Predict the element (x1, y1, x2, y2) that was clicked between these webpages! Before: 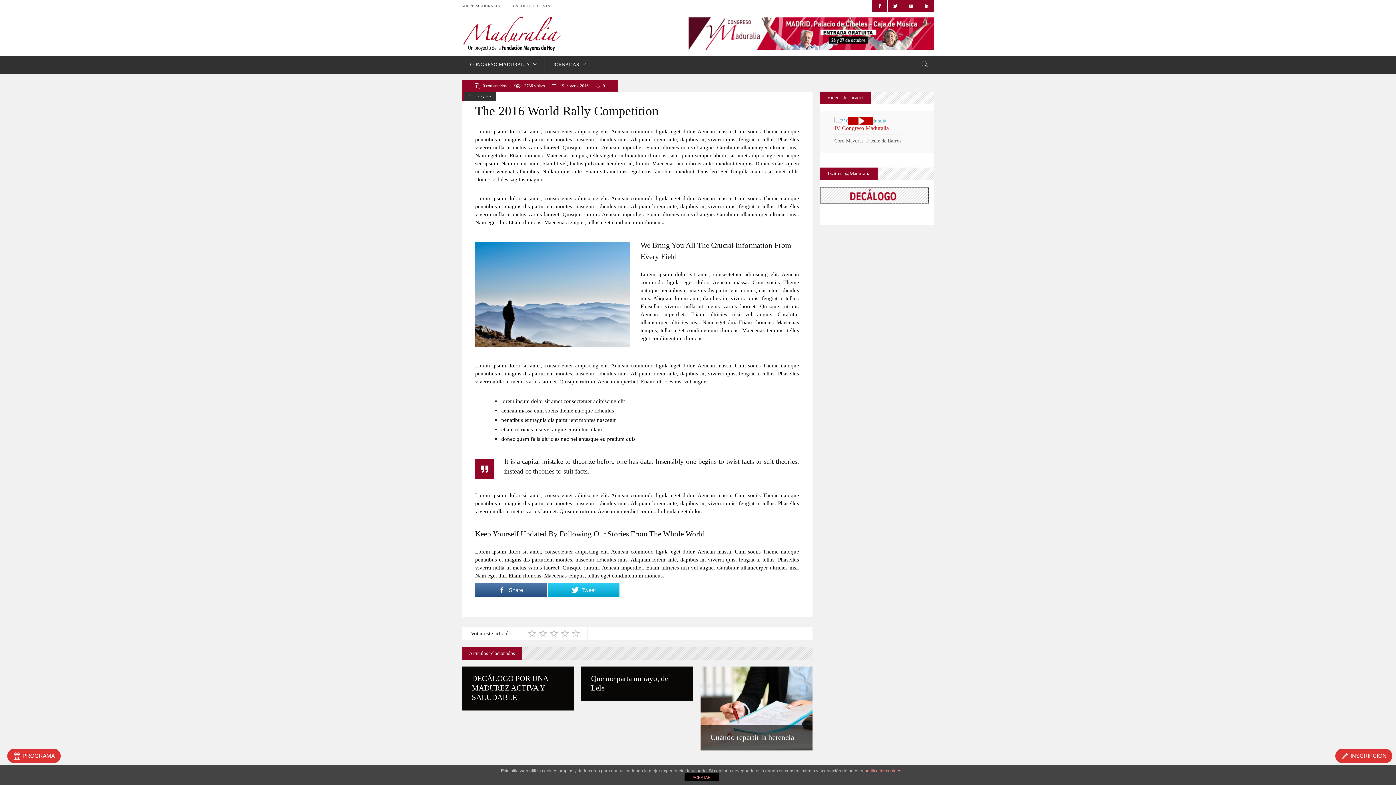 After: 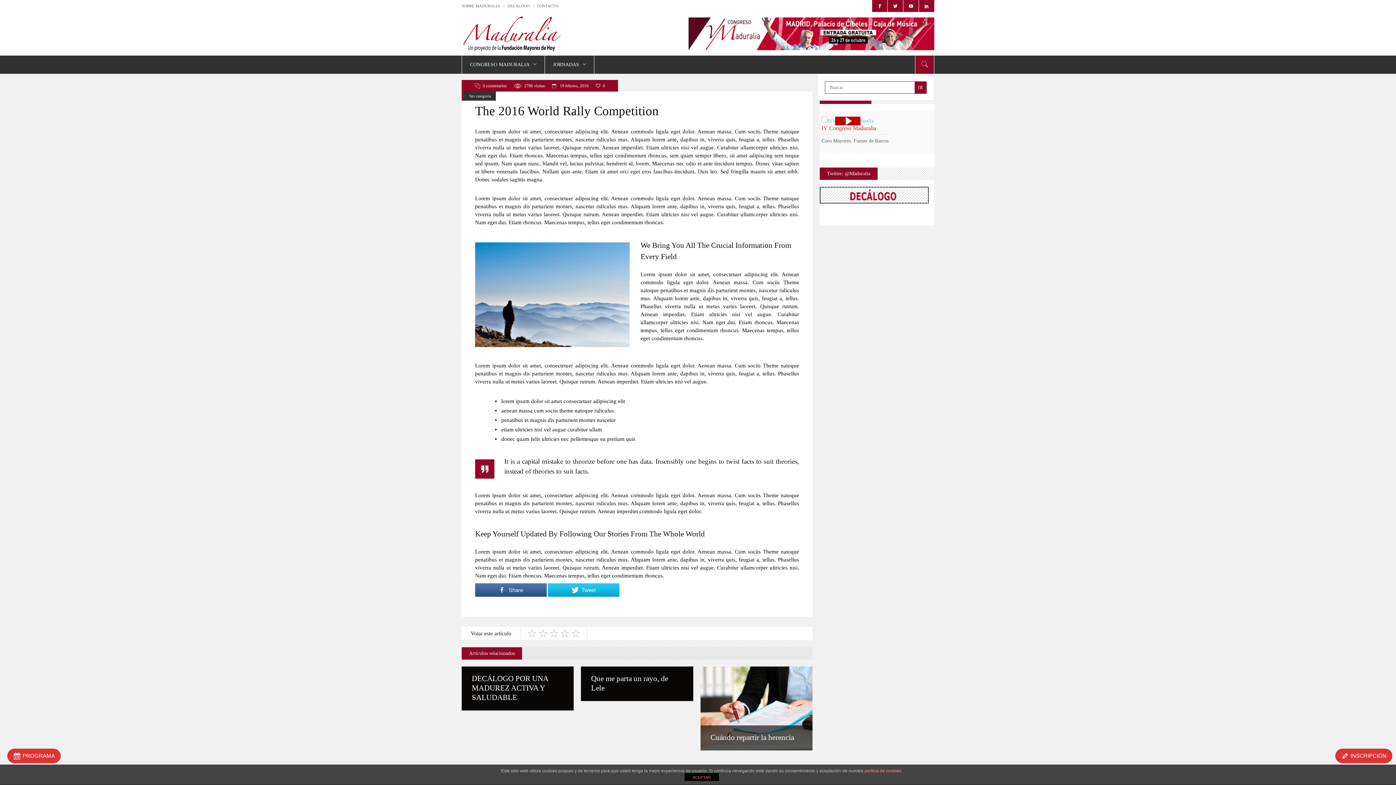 Action: bbox: (915, 55, 934, 73)